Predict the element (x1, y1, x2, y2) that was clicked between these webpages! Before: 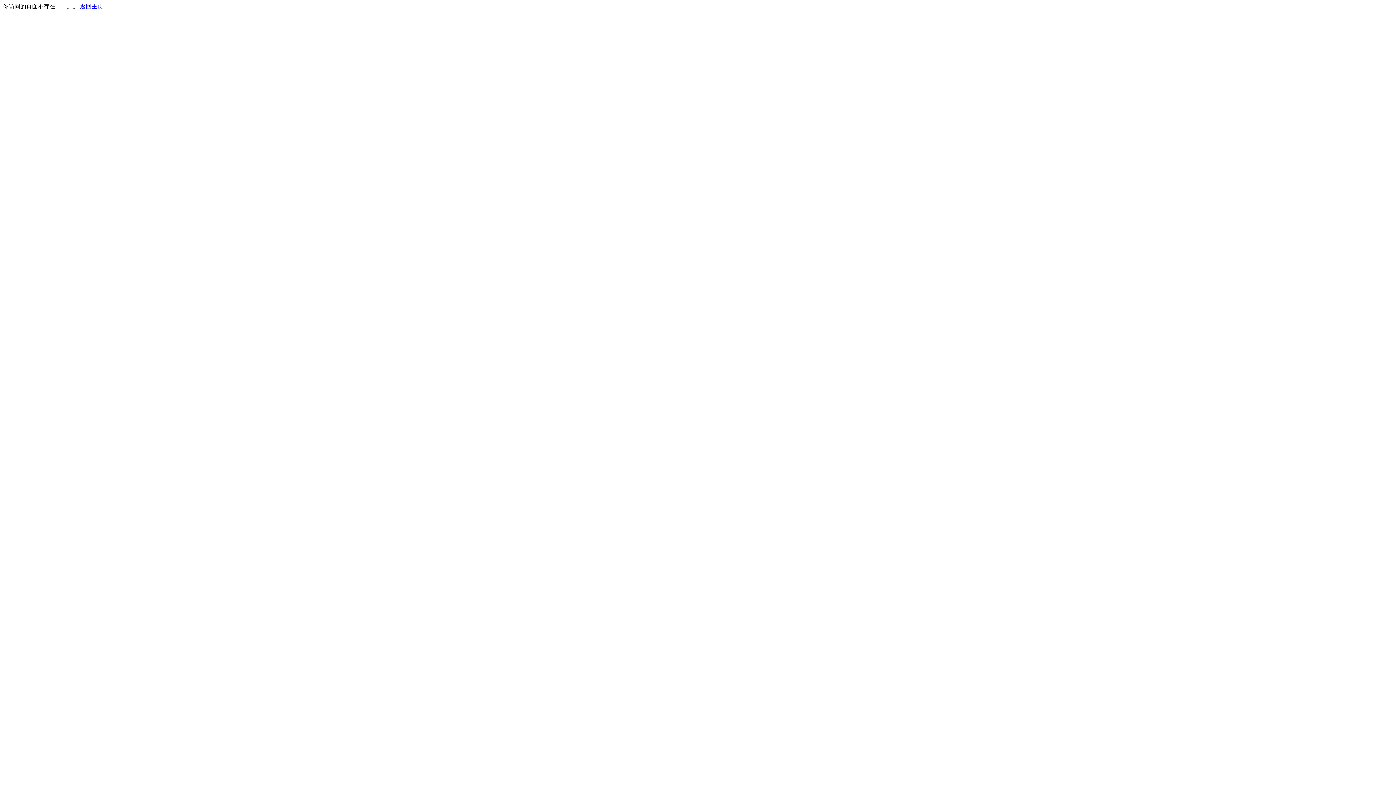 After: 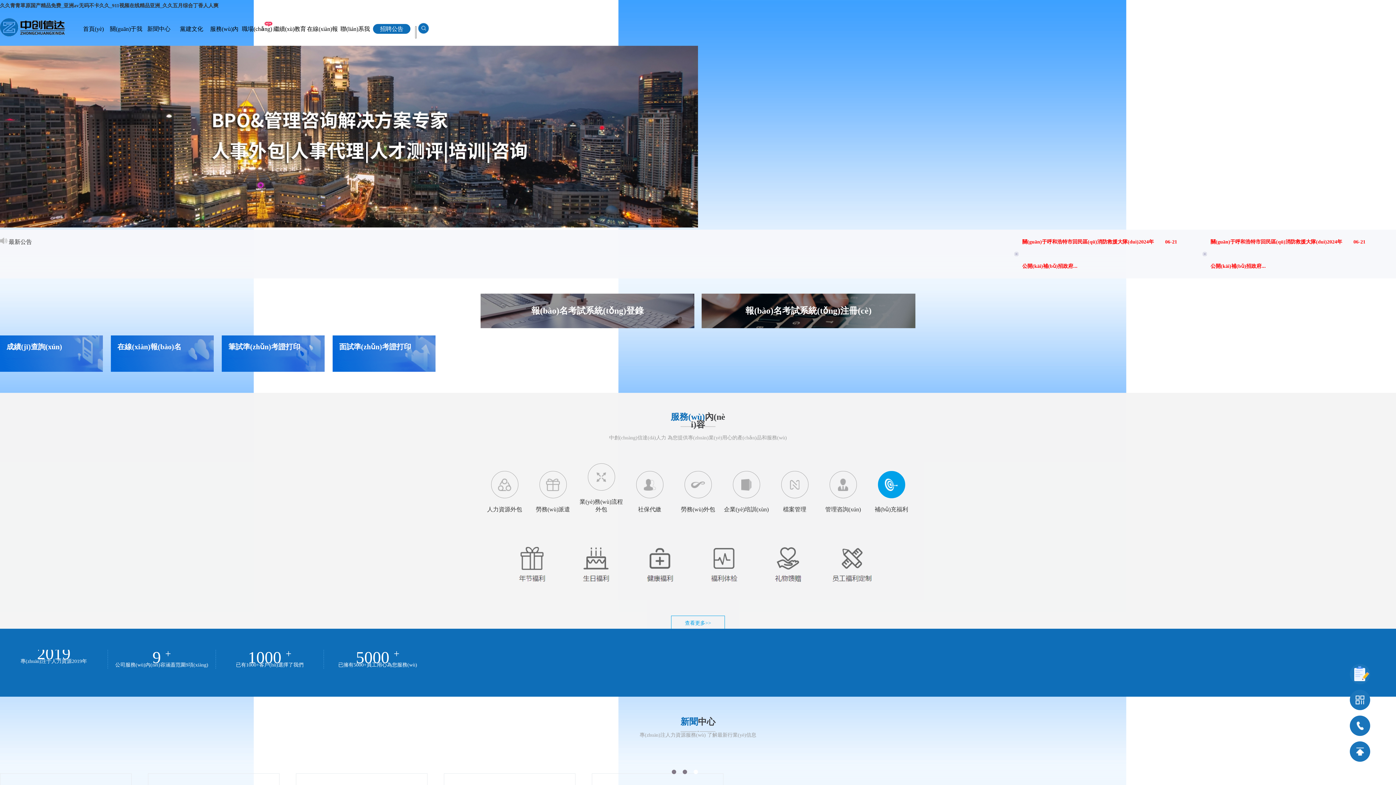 Action: label: 返回主页 bbox: (80, 3, 103, 9)